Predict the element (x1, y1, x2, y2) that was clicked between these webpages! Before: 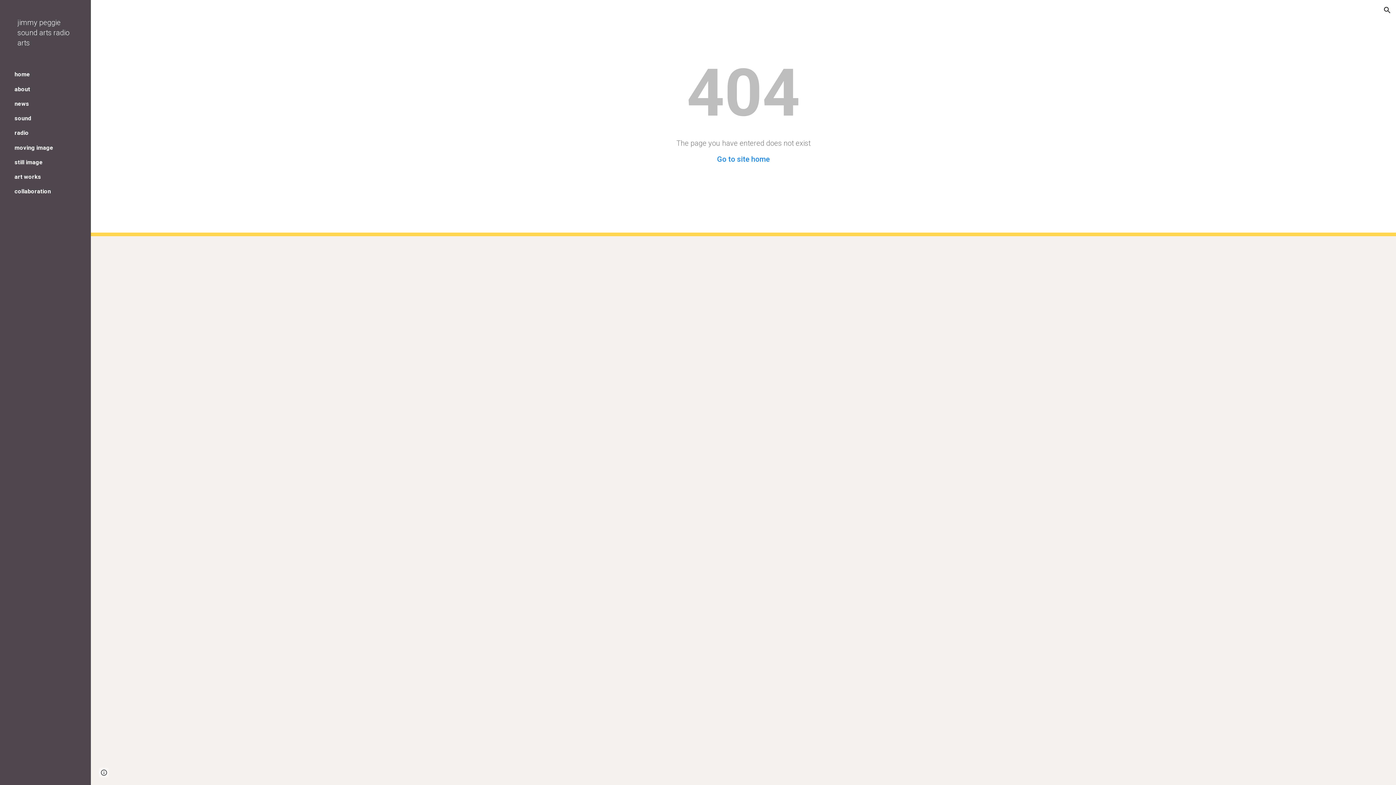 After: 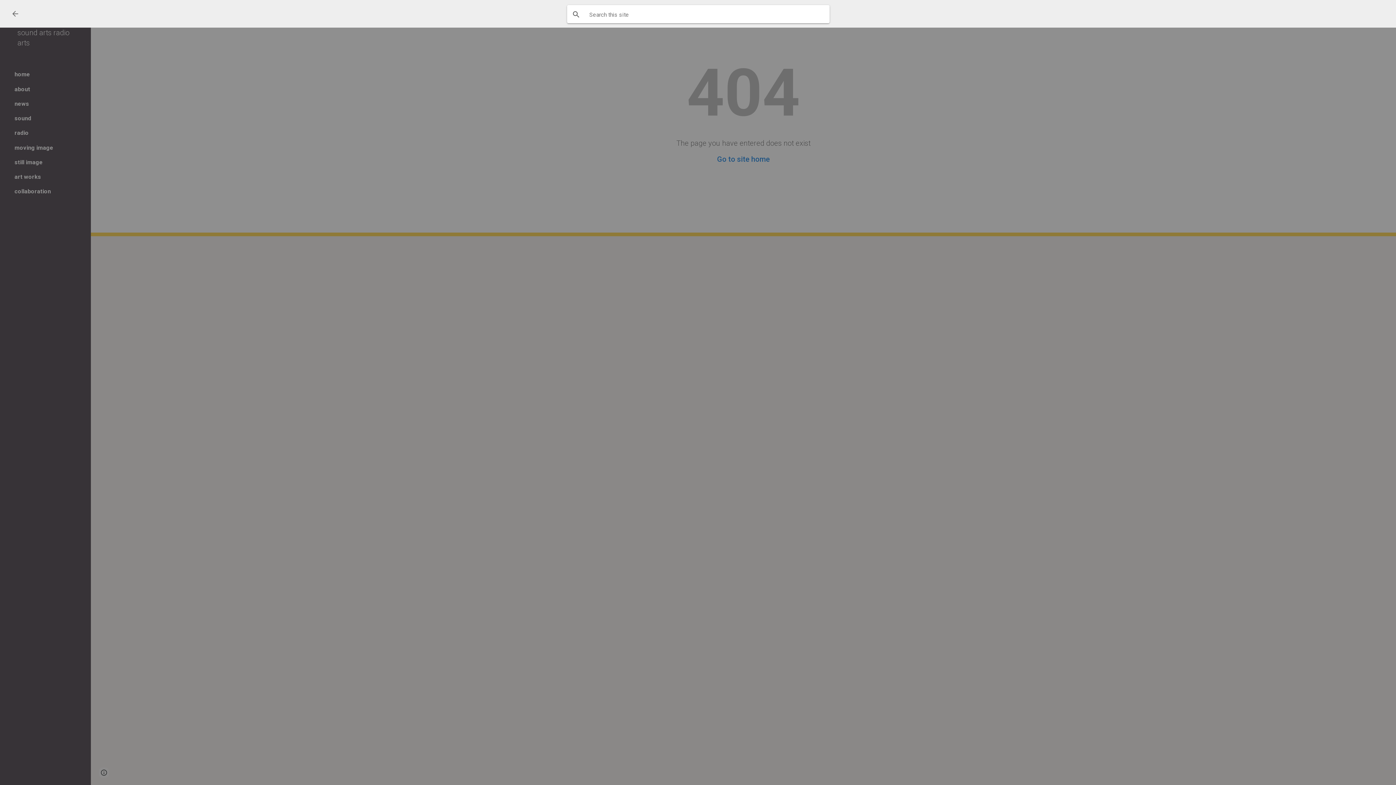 Action: bbox: (1378, 1, 1396, 18) label: Open search bar